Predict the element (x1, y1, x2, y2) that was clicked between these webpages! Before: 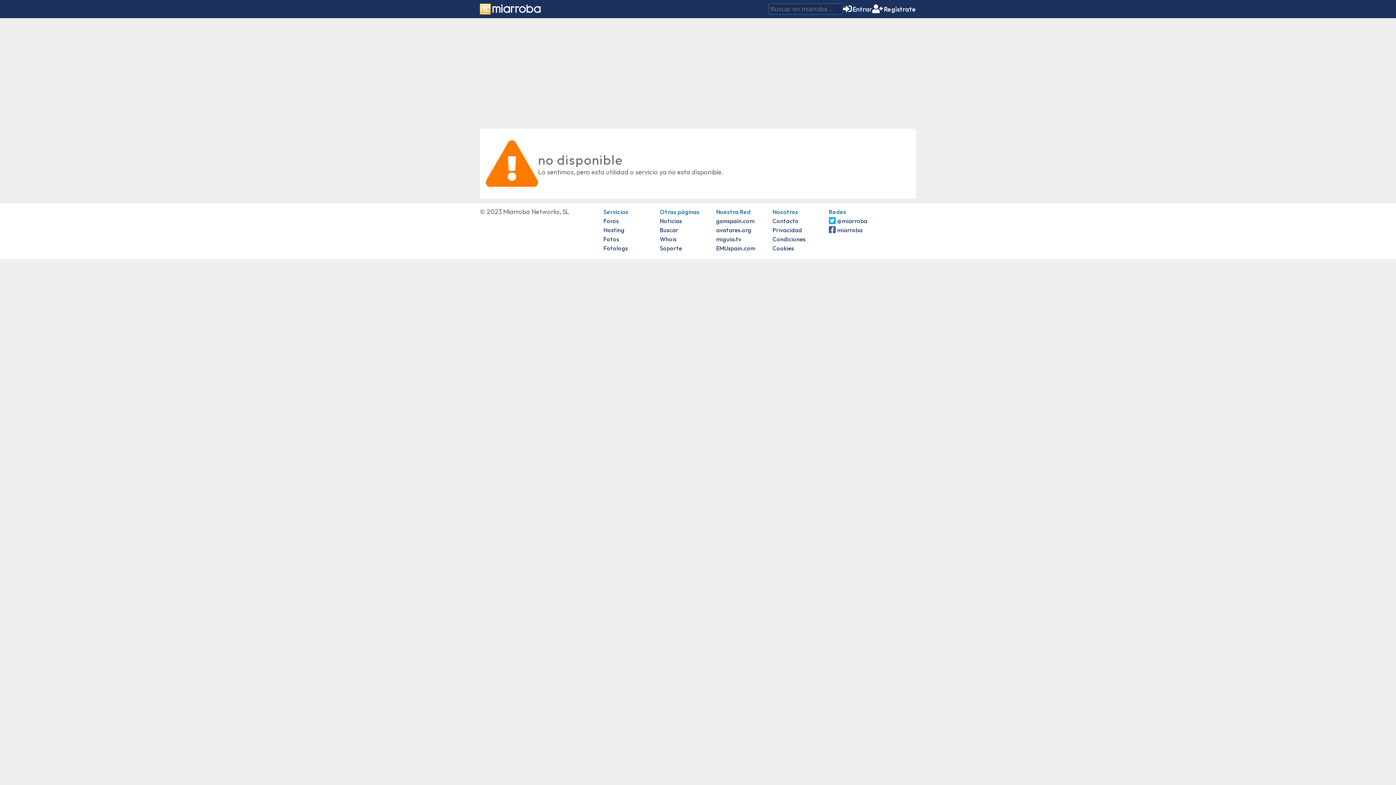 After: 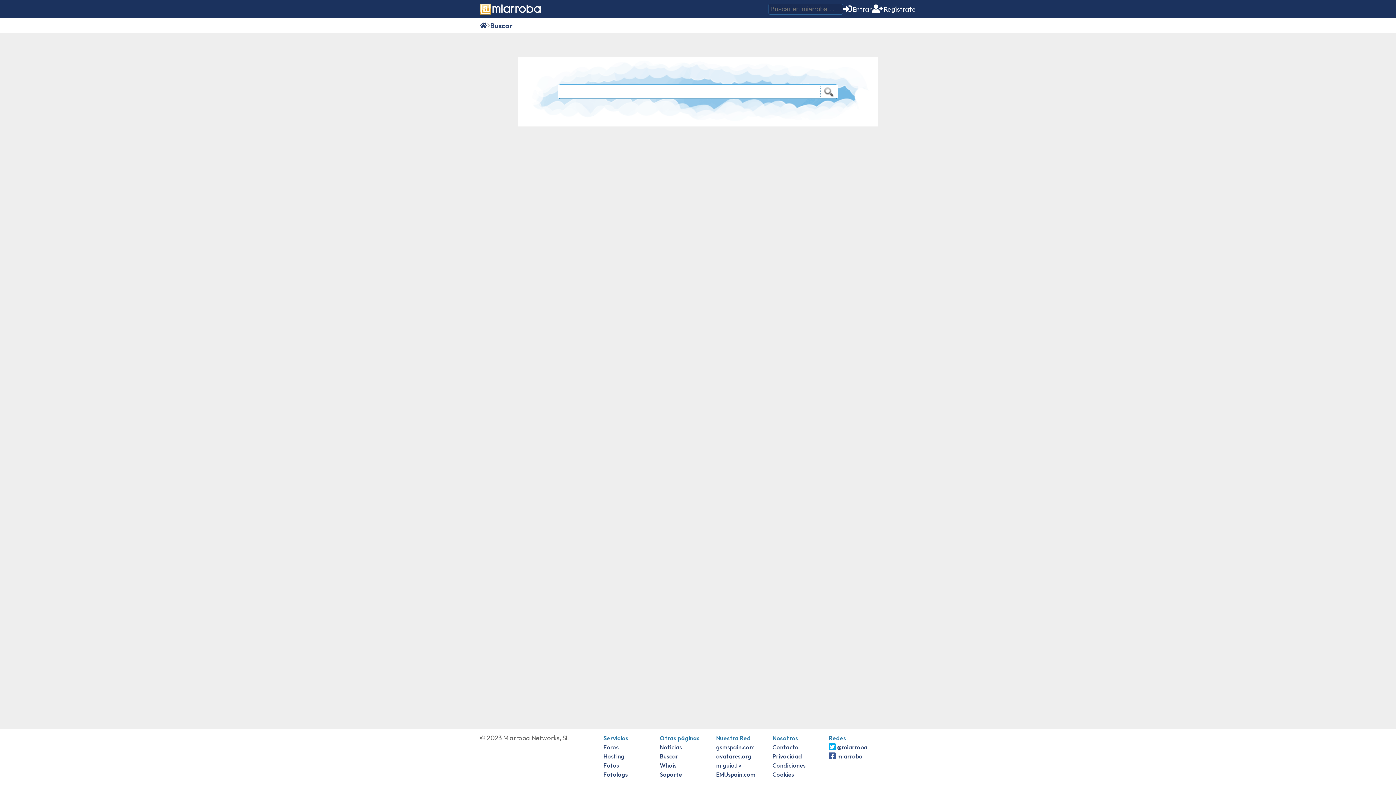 Action: bbox: (660, 226, 678, 233) label: Buscar